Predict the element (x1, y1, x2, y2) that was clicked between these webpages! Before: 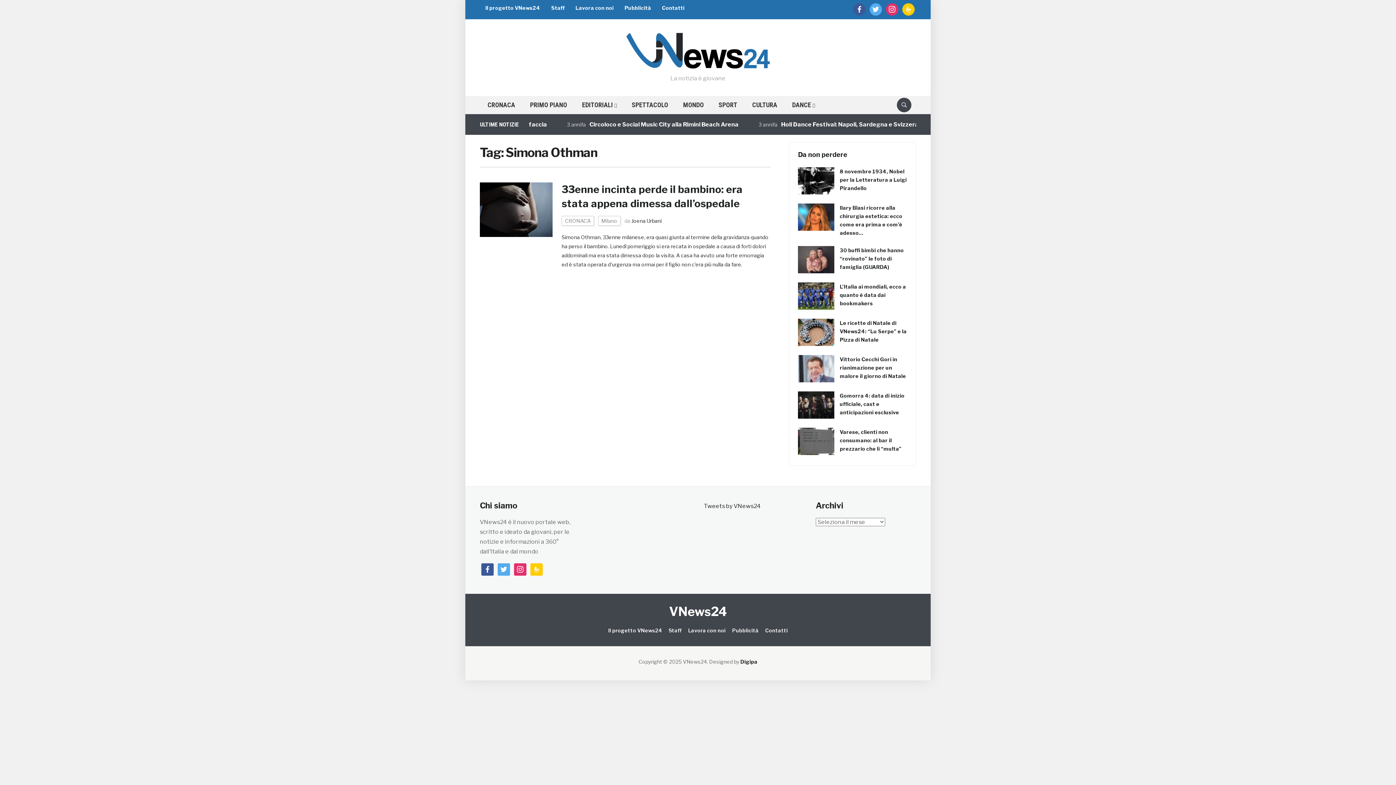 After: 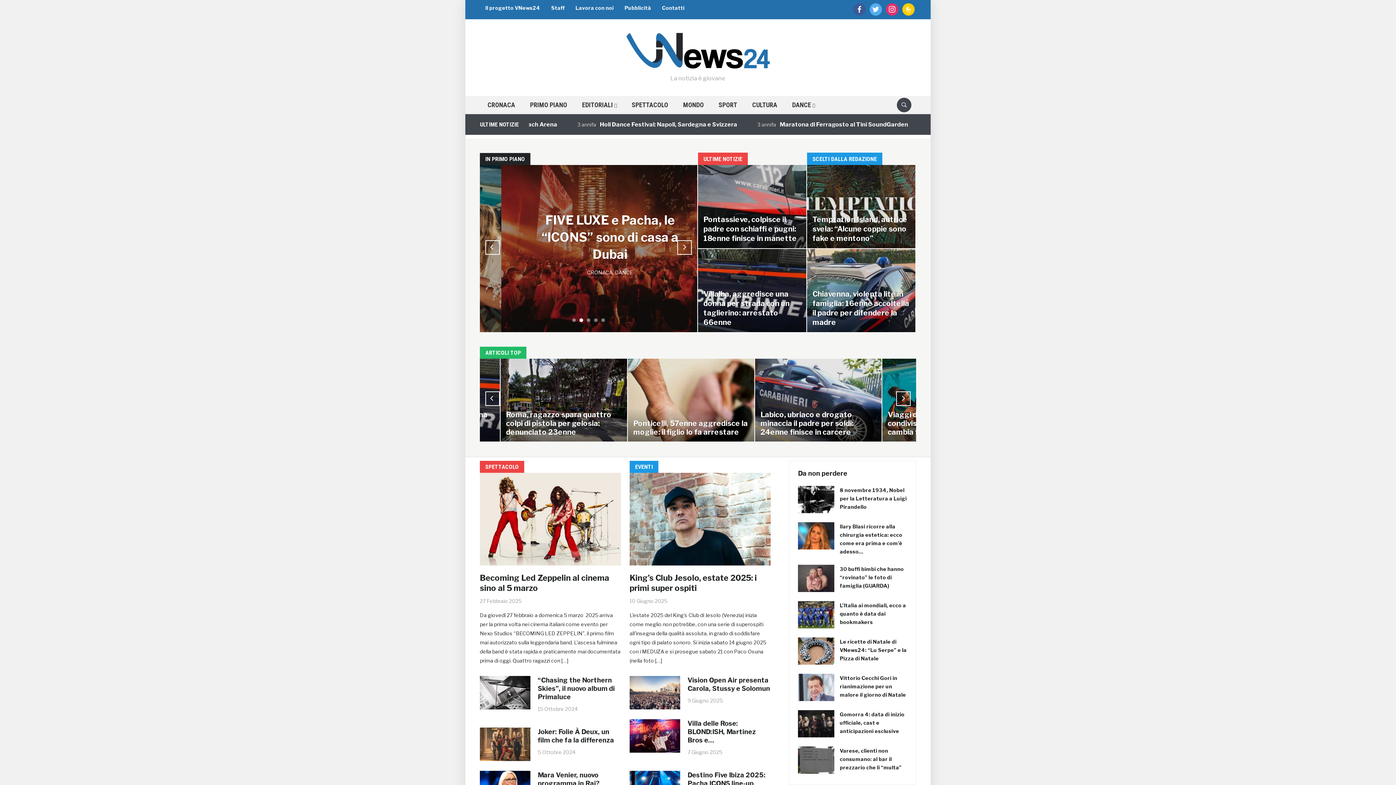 Action: bbox: (631, 217, 661, 224) label: Joena Urbani